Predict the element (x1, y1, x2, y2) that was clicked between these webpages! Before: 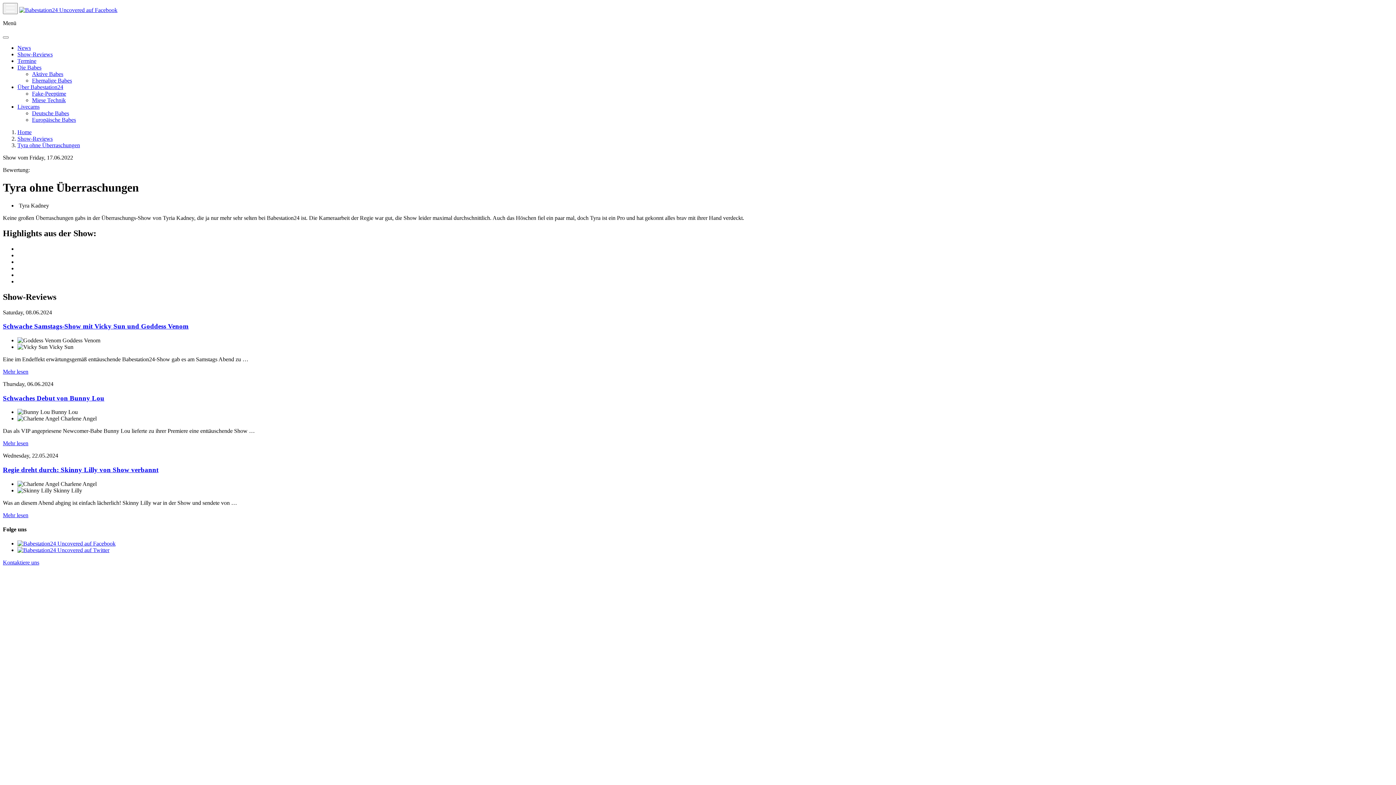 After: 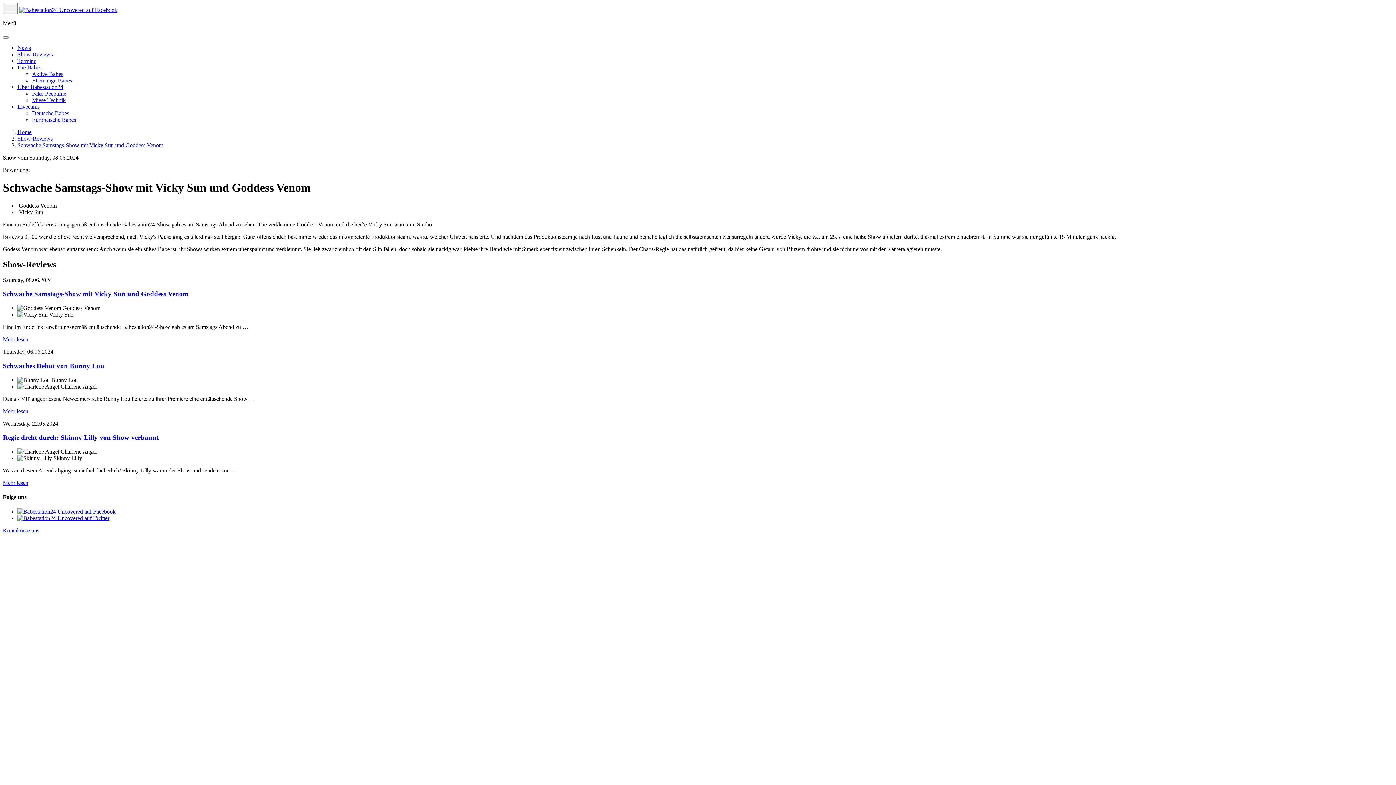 Action: label: Schwache Samstags-Show mit Vicky Sun und Goddess Venom bbox: (2, 322, 188, 330)